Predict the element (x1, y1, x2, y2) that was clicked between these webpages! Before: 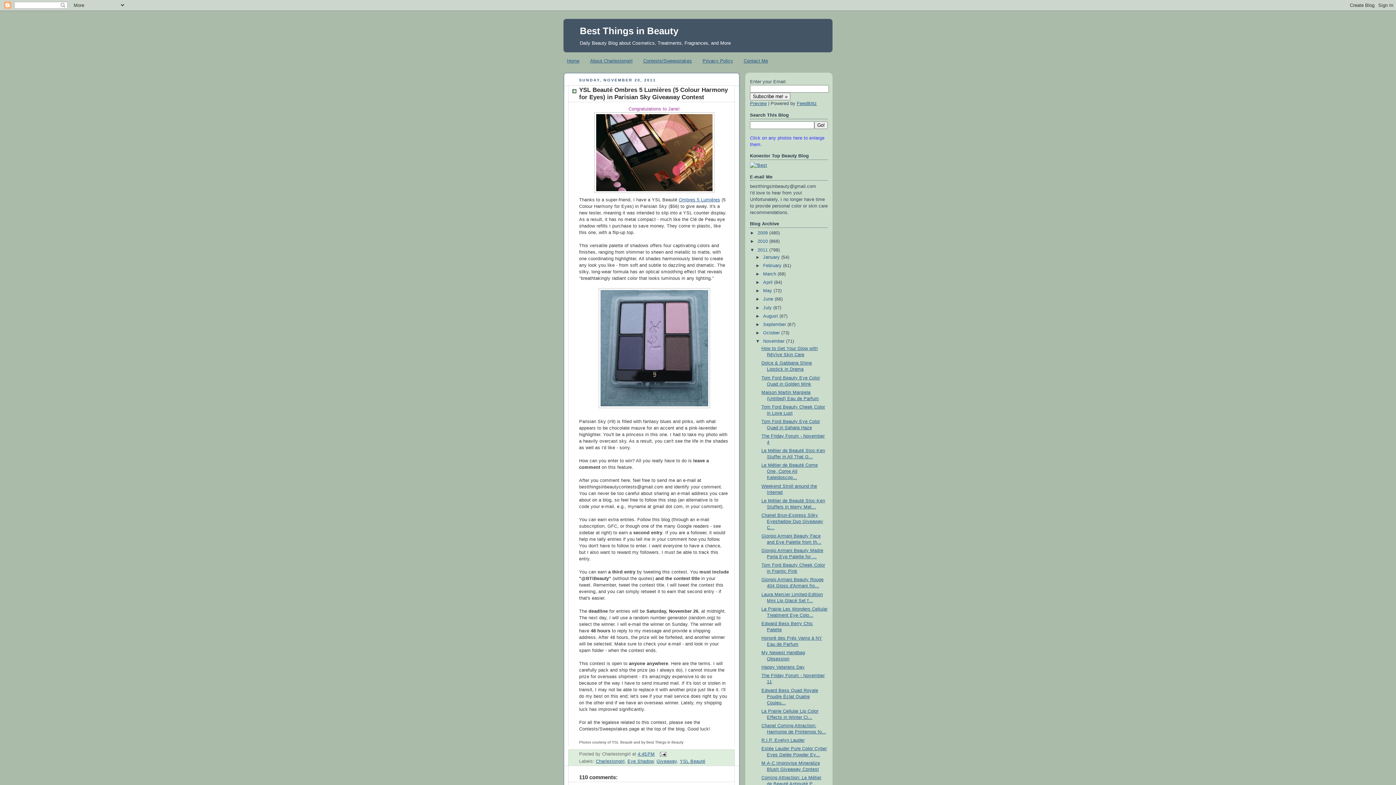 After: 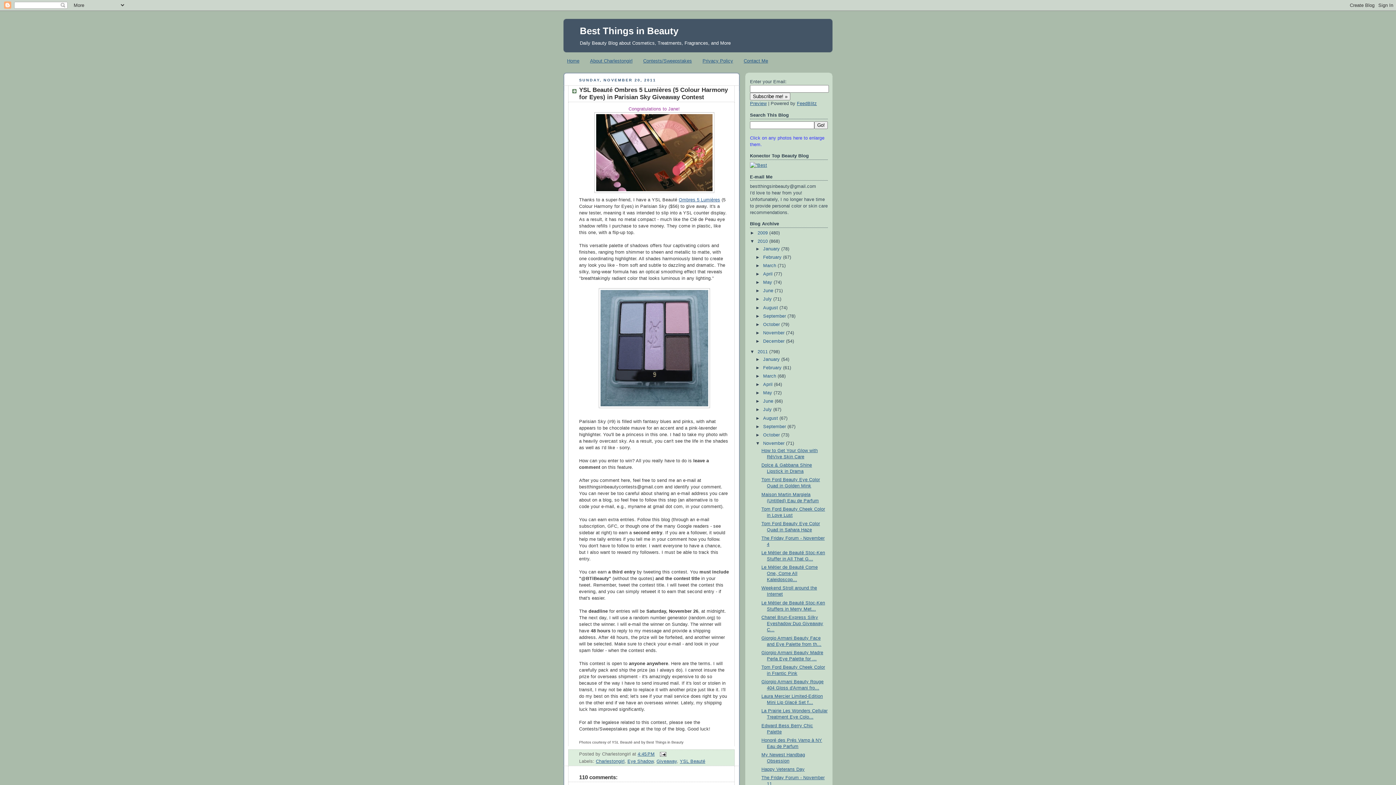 Action: label: ►   bbox: (750, 239, 757, 244)